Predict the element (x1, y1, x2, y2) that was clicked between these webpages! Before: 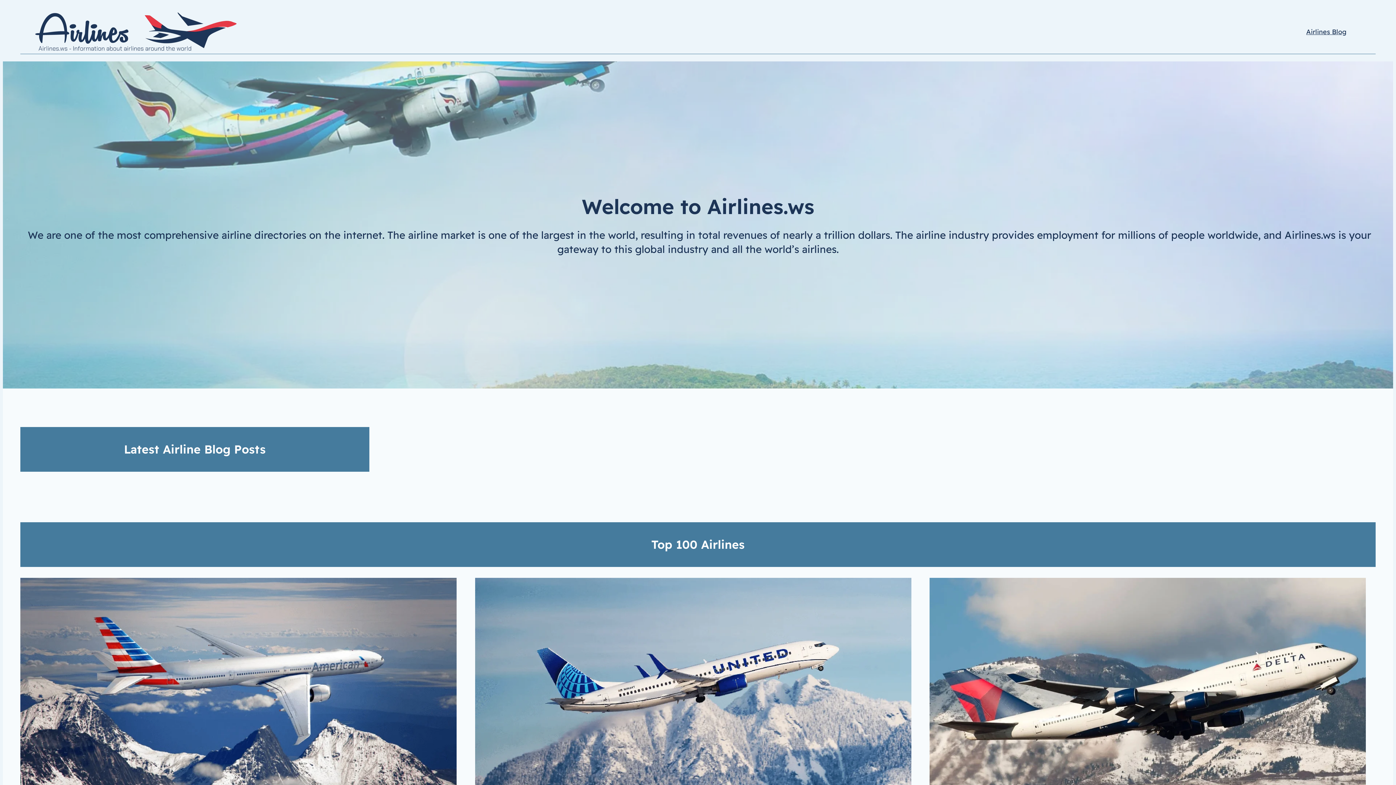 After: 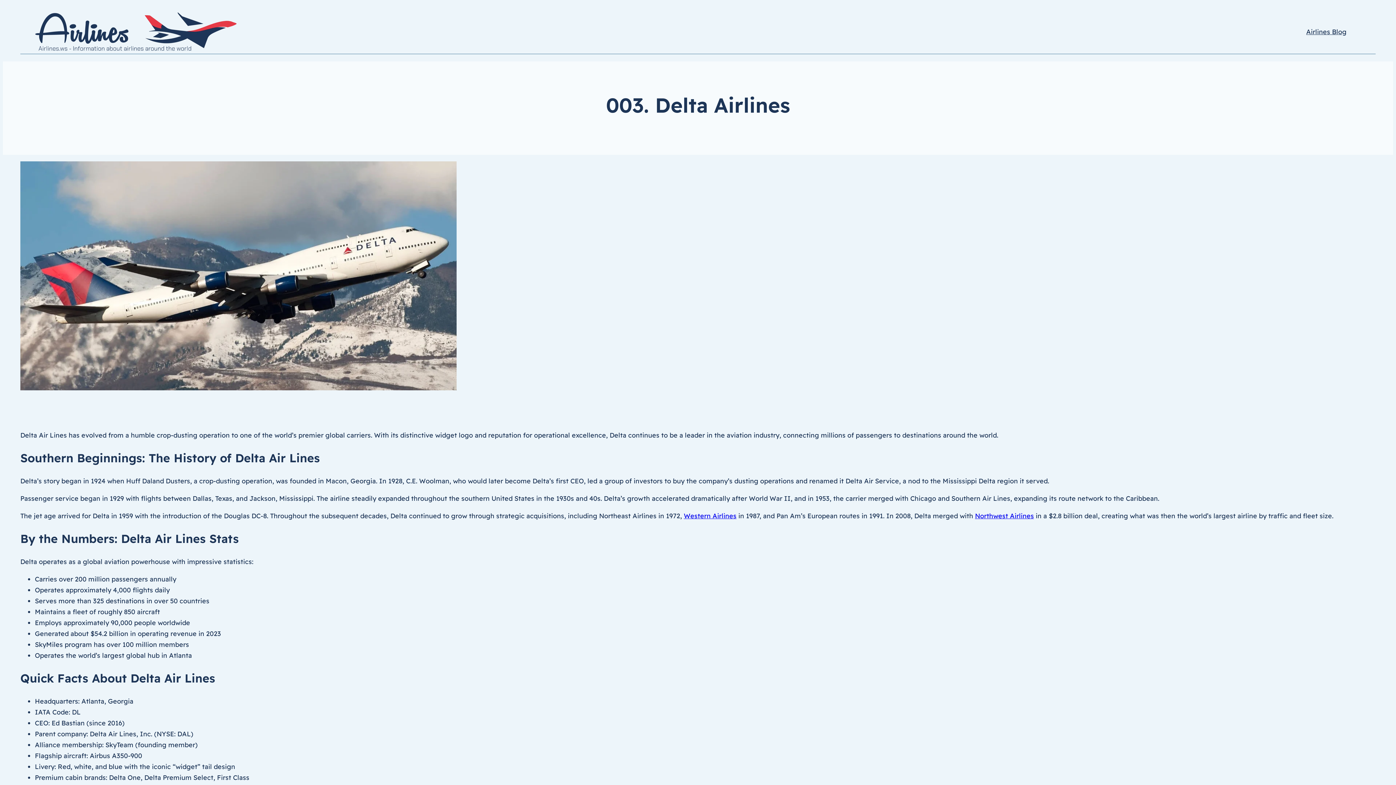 Action: bbox: (929, 578, 1375, 810)